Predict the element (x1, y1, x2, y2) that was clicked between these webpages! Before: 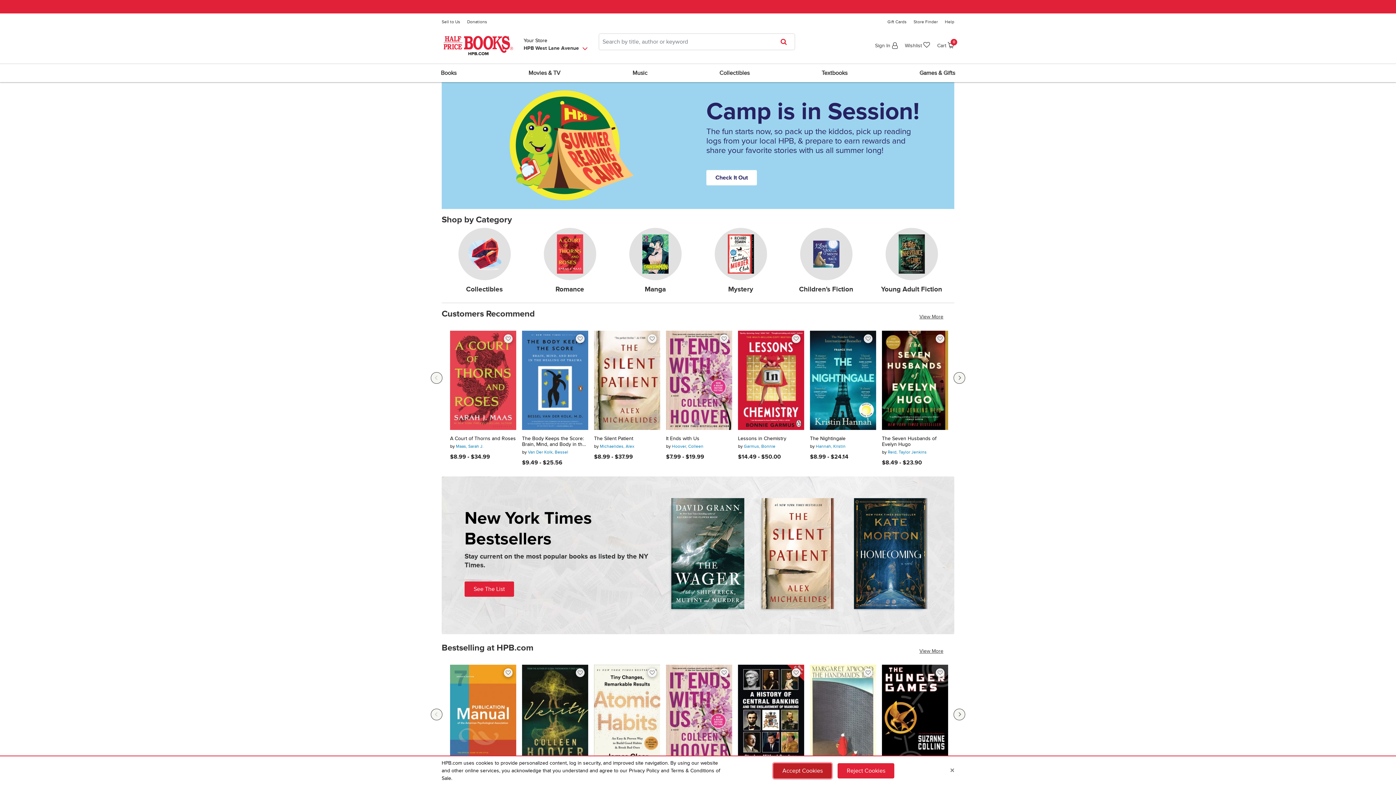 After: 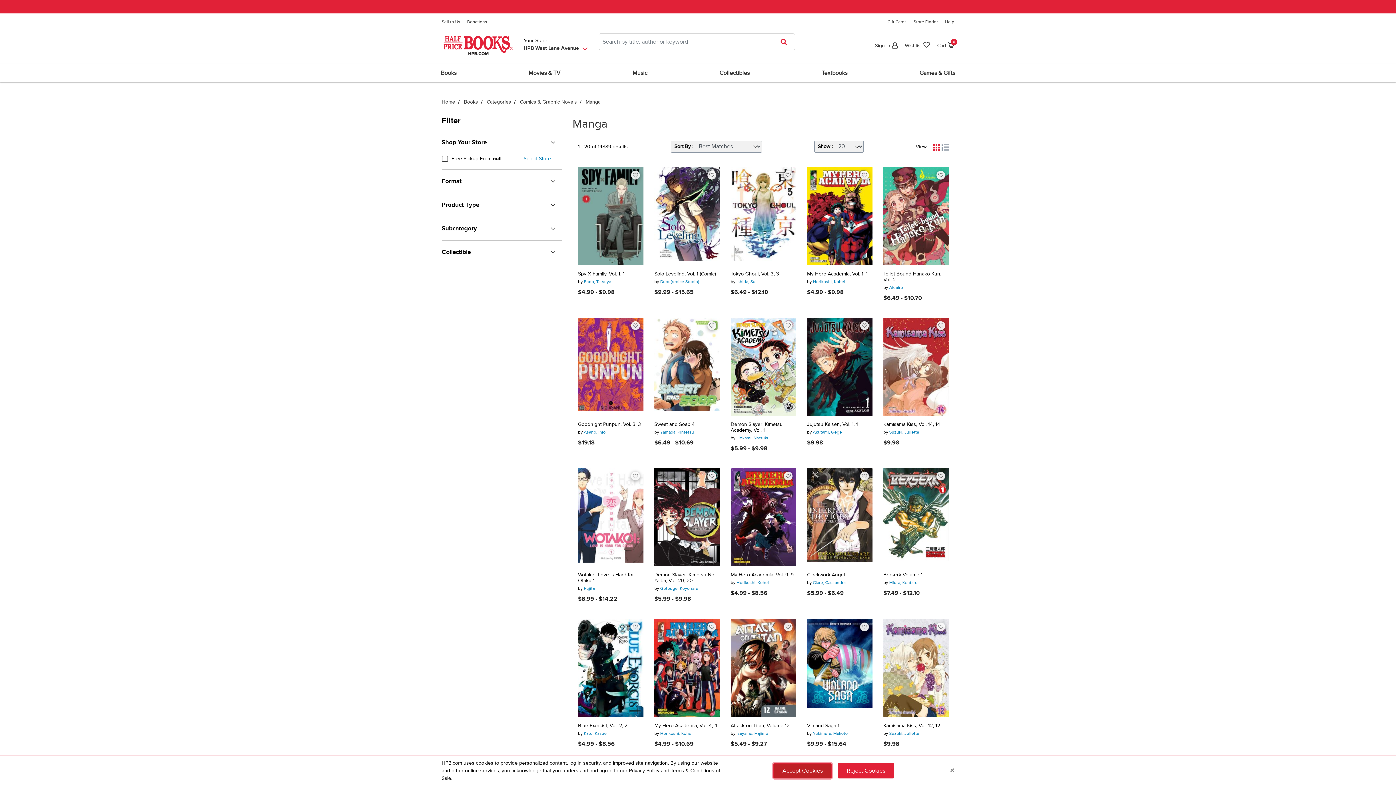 Action: bbox: (612, 275, 698, 294) label: Manga